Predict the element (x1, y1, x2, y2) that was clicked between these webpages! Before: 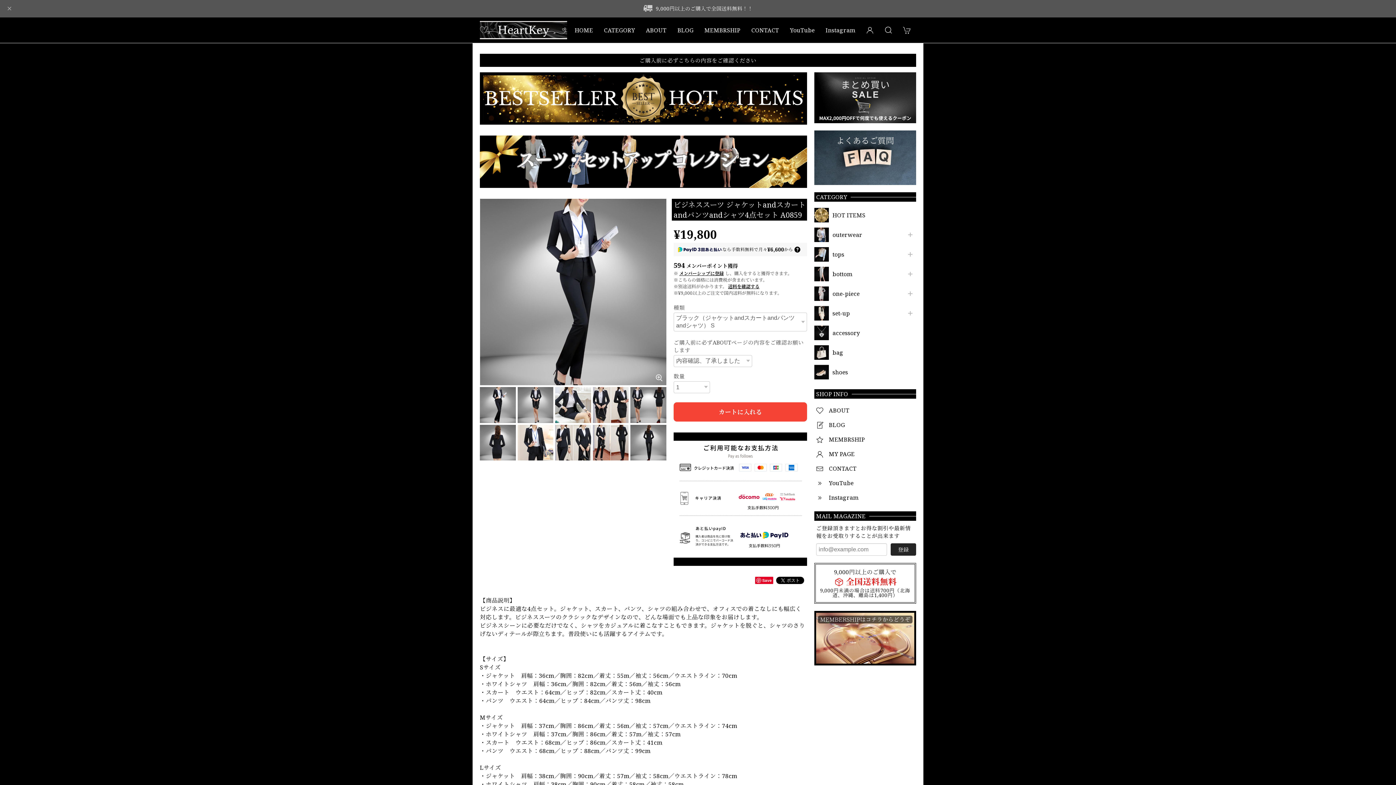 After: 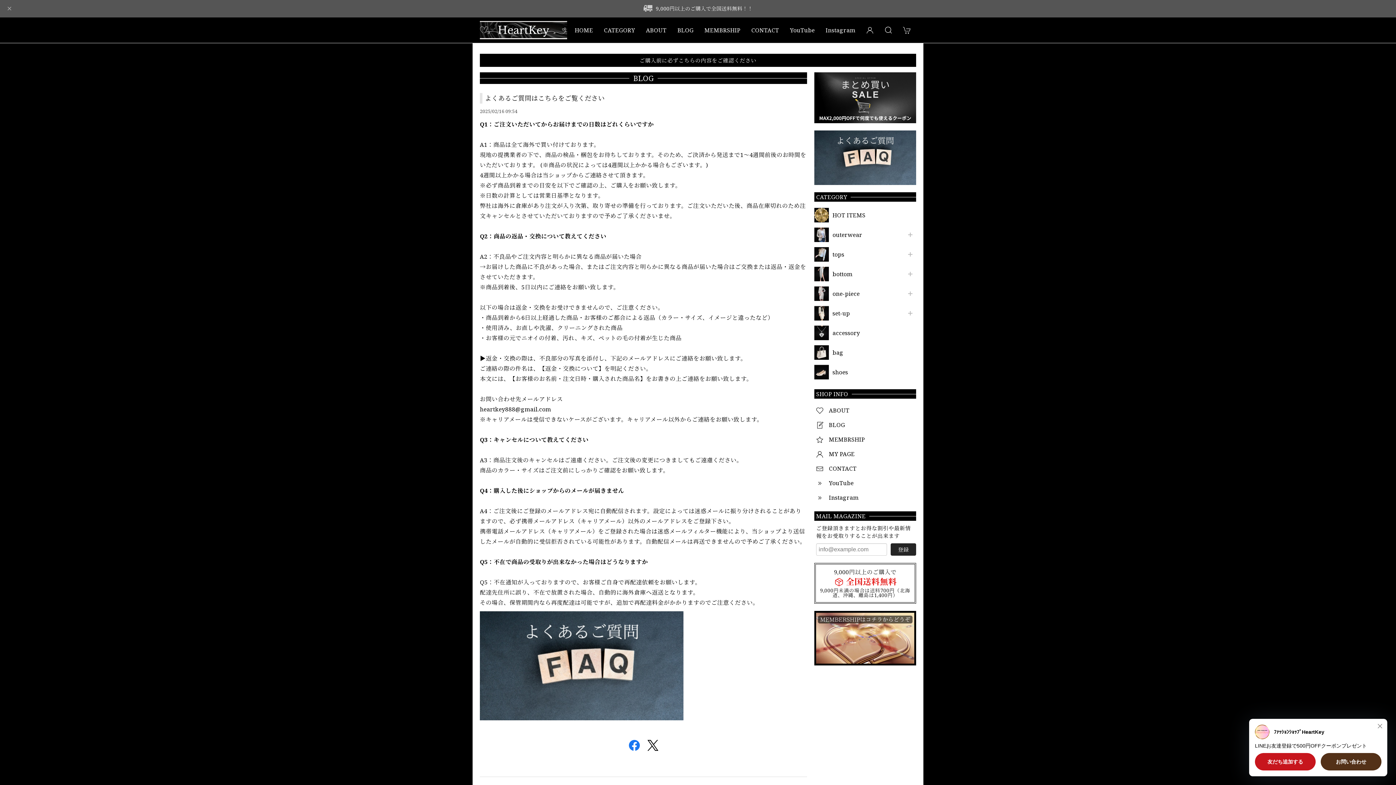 Action: bbox: (814, 153, 916, 161)